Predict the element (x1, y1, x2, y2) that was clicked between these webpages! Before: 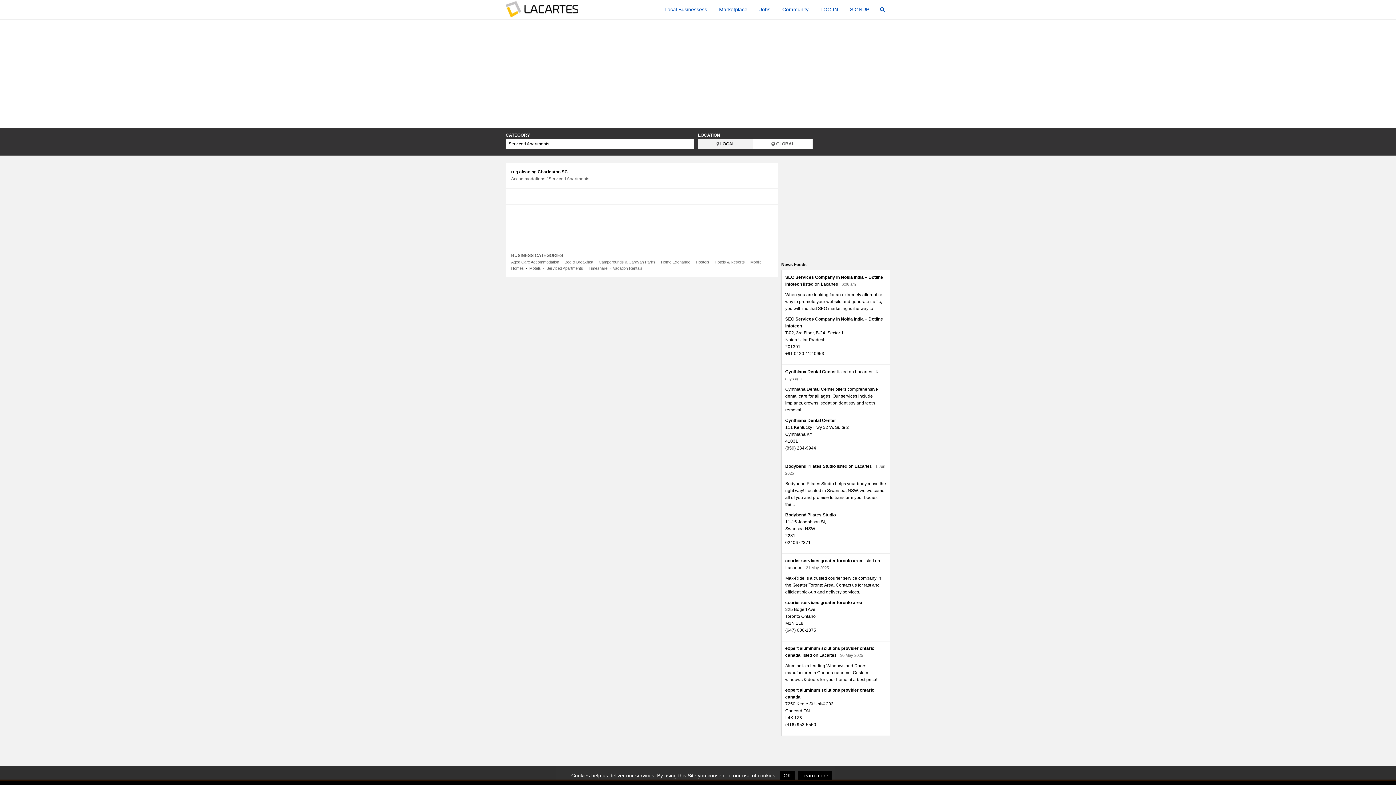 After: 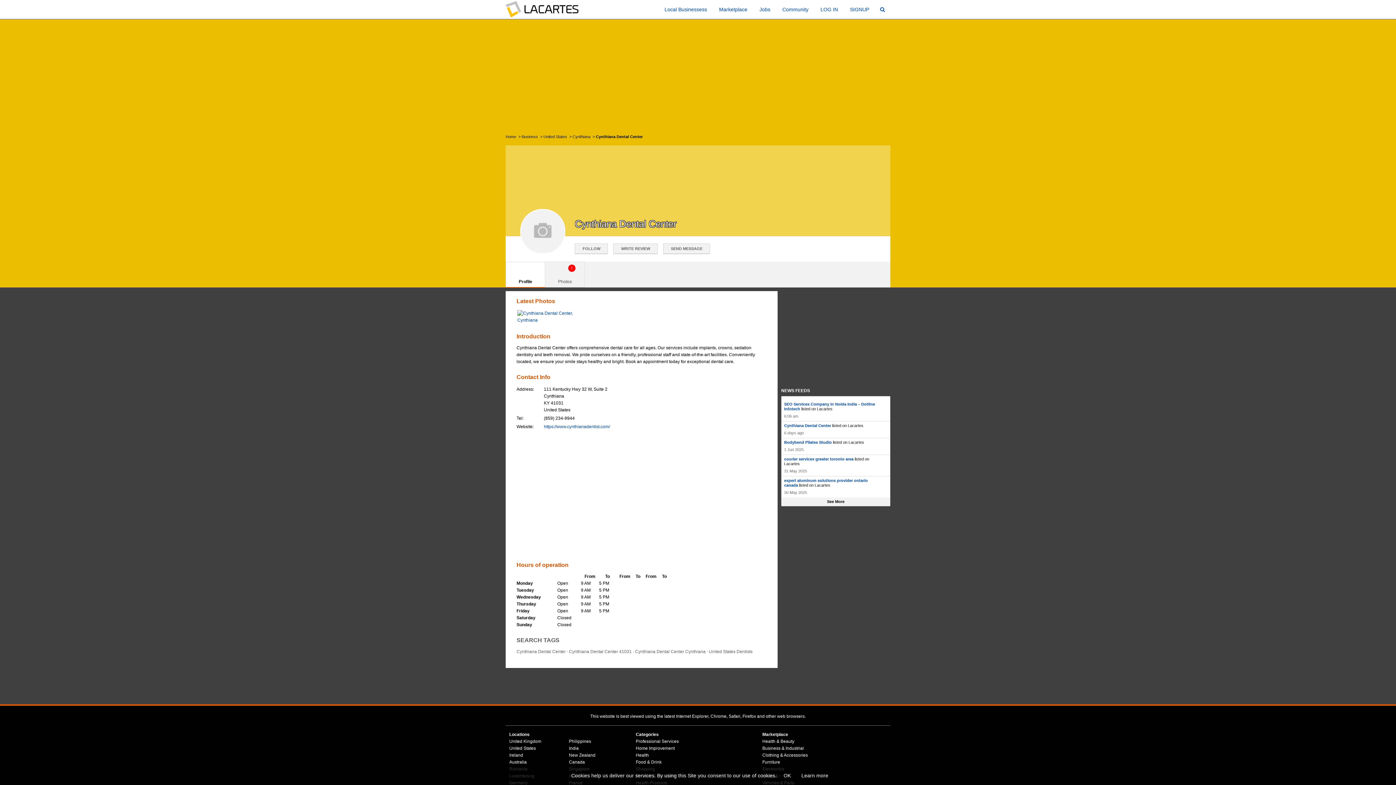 Action: label: Cynthiana Dental Center bbox: (785, 369, 836, 374)